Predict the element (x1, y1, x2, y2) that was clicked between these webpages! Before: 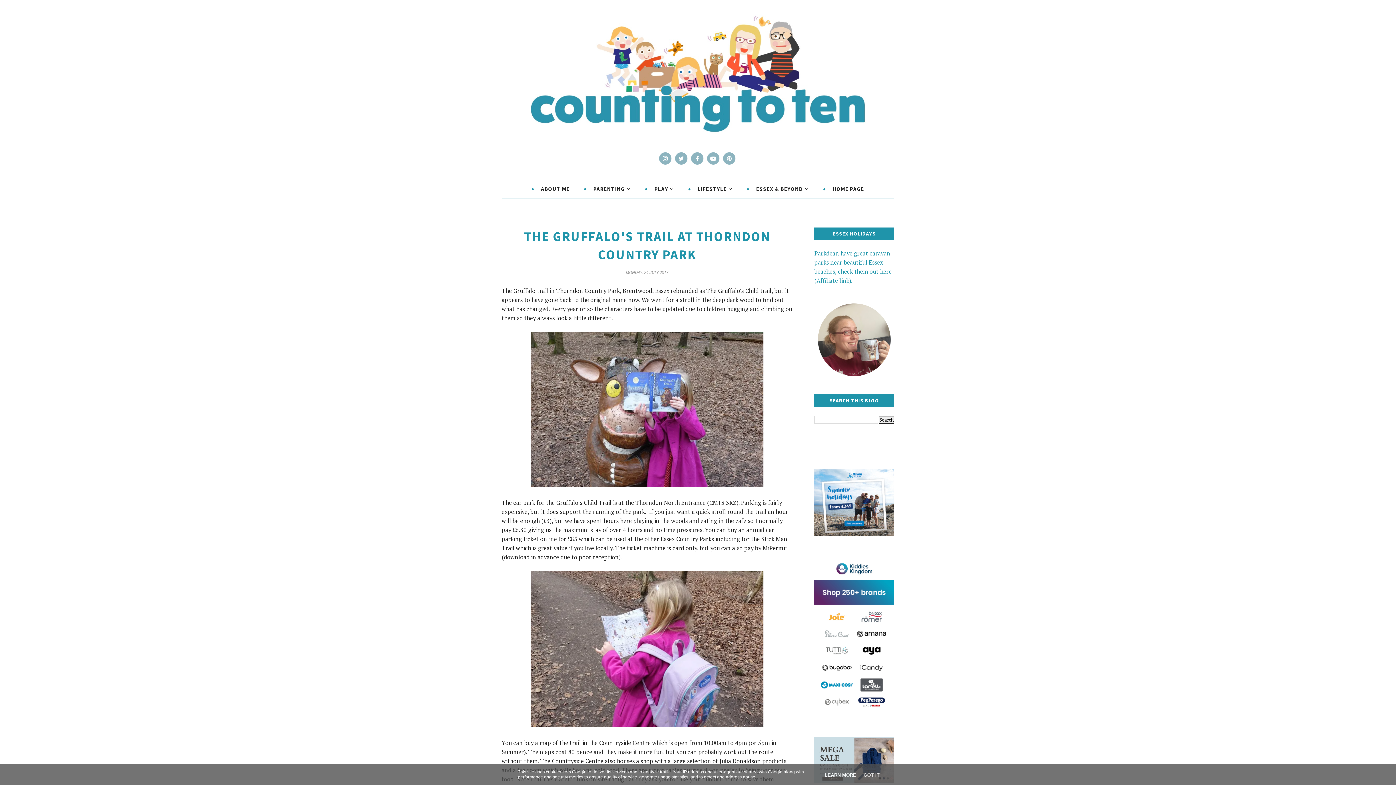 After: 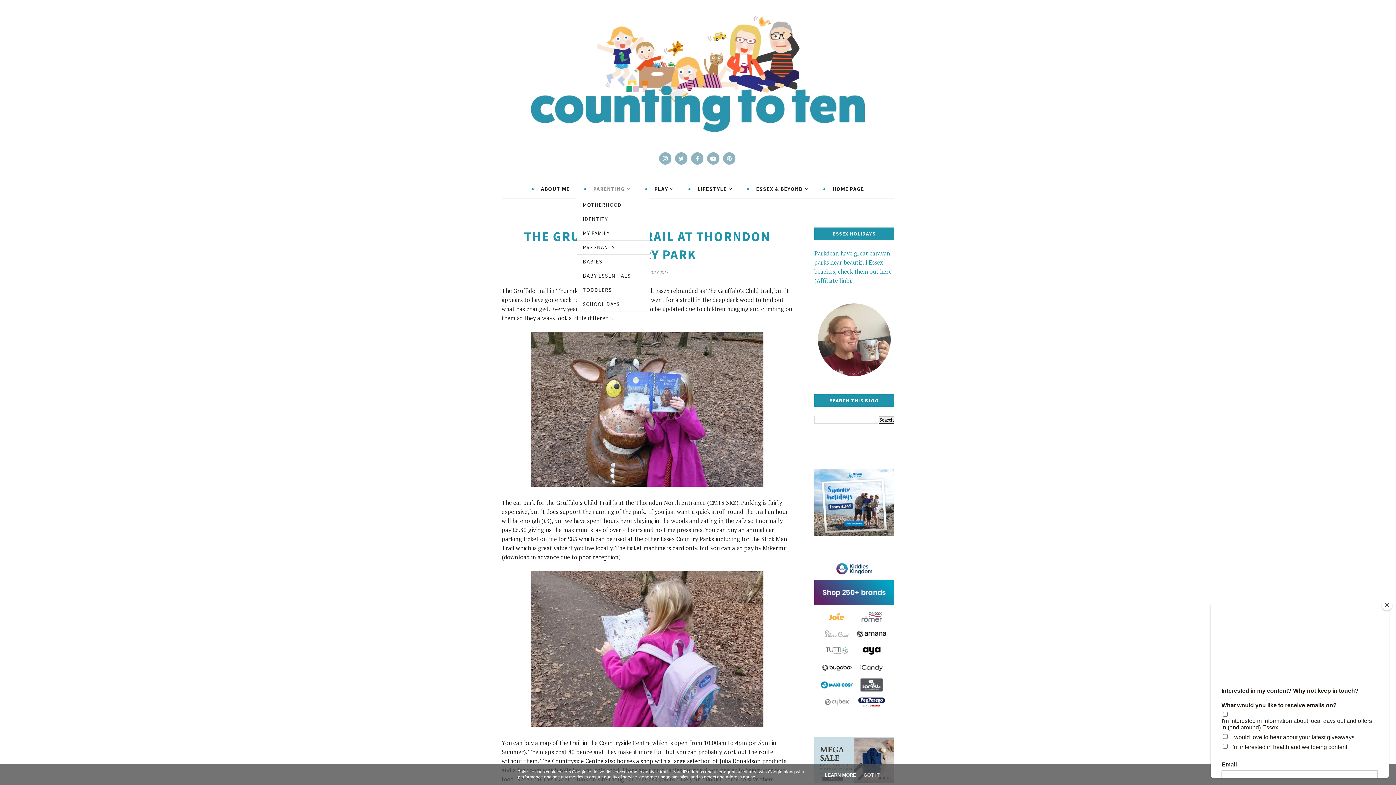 Action: label: PARENTING bbox: (577, 181, 638, 196)